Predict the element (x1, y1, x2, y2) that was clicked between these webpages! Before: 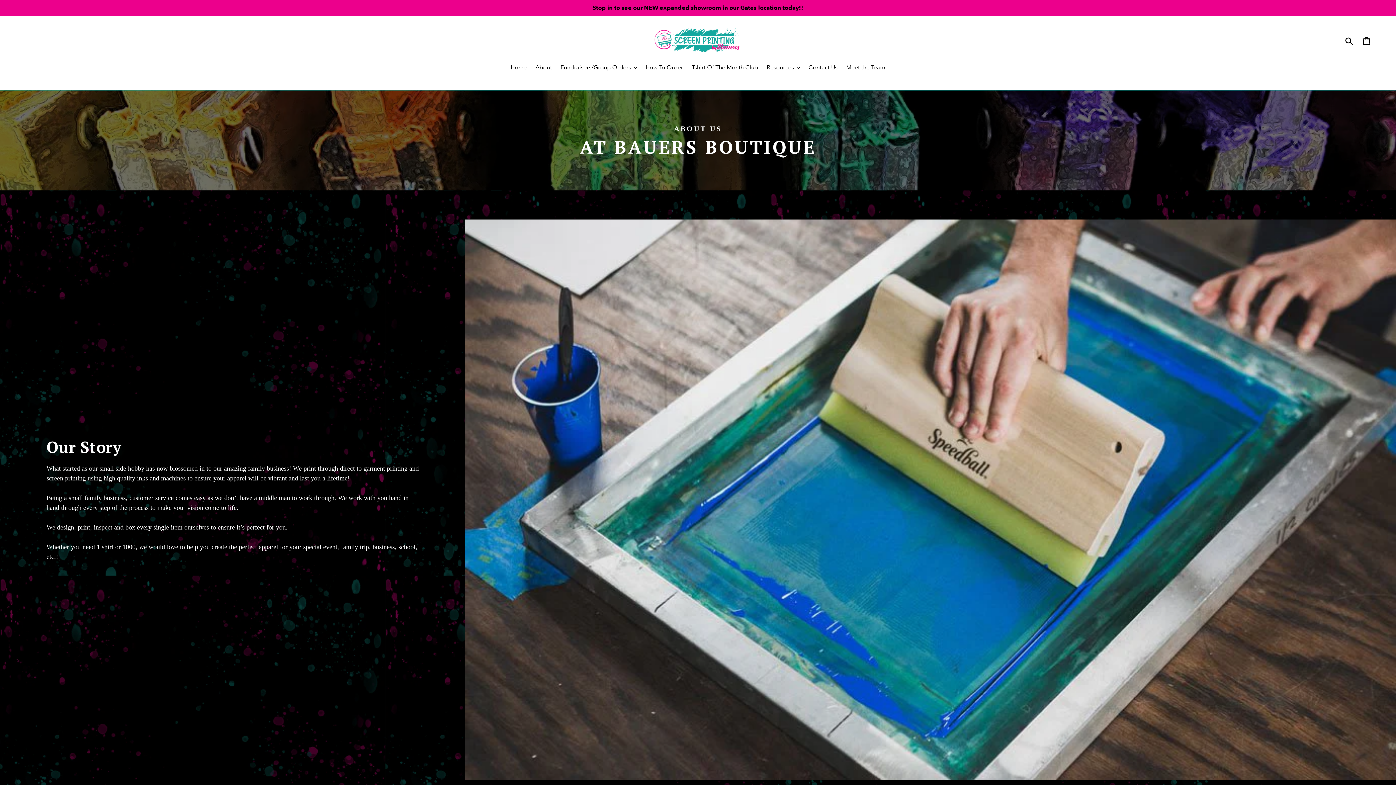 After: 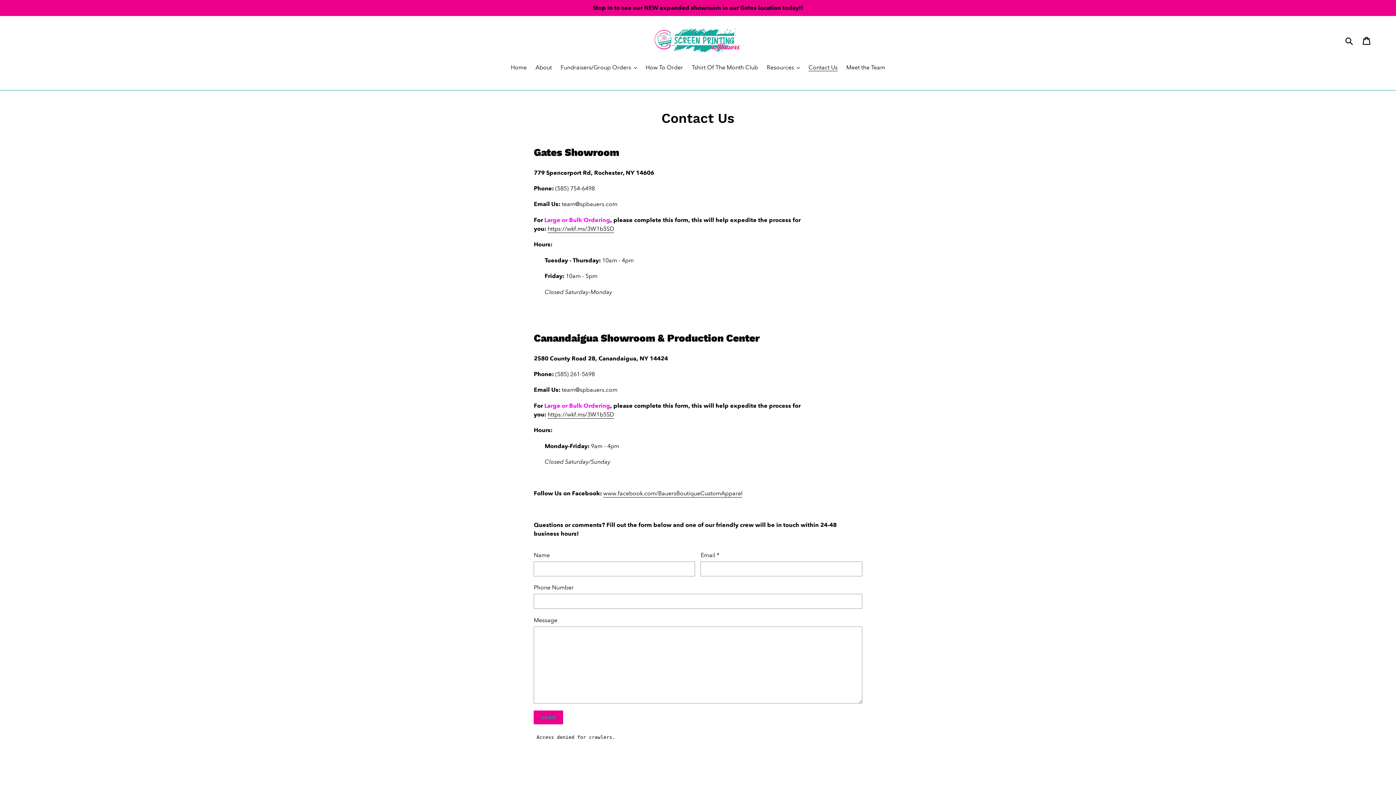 Action: label: Contact Us bbox: (805, 63, 841, 73)